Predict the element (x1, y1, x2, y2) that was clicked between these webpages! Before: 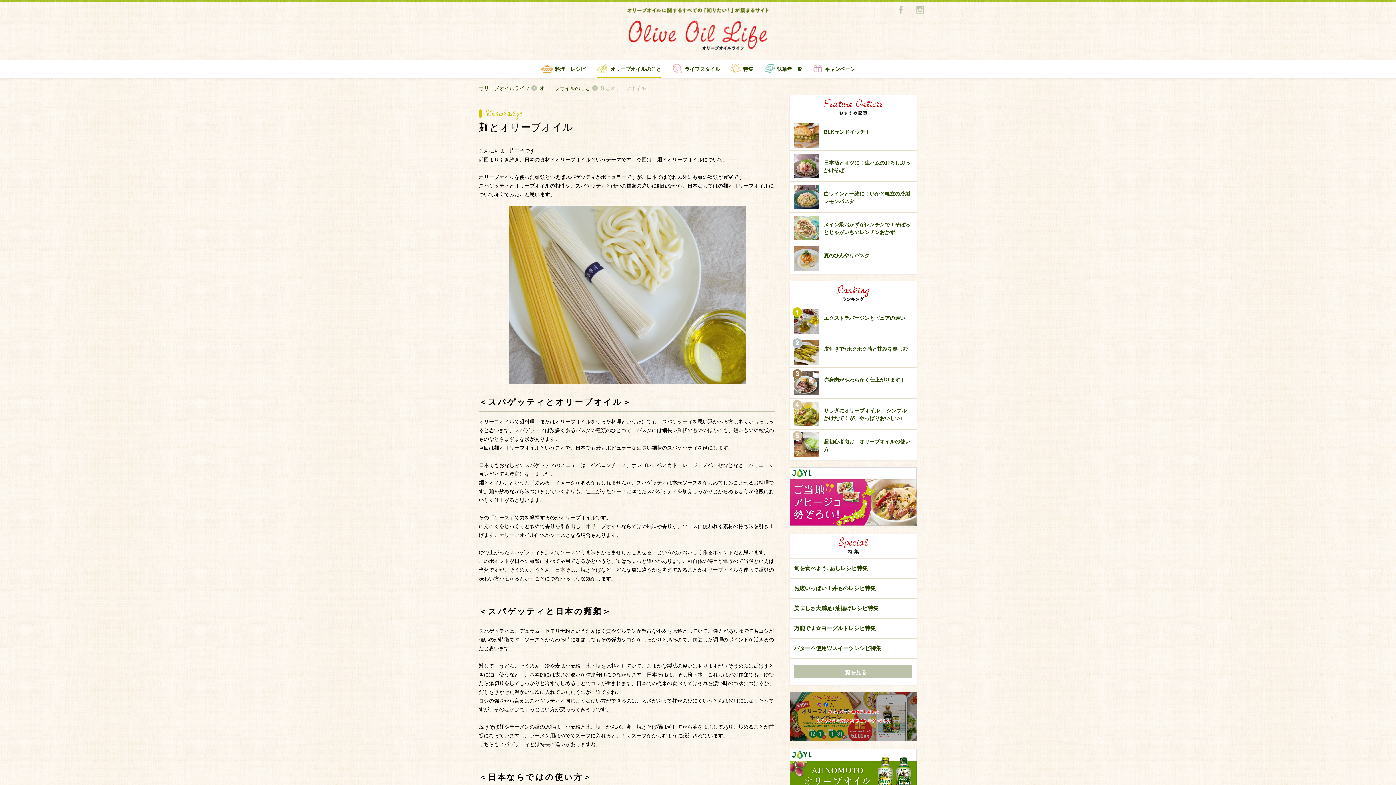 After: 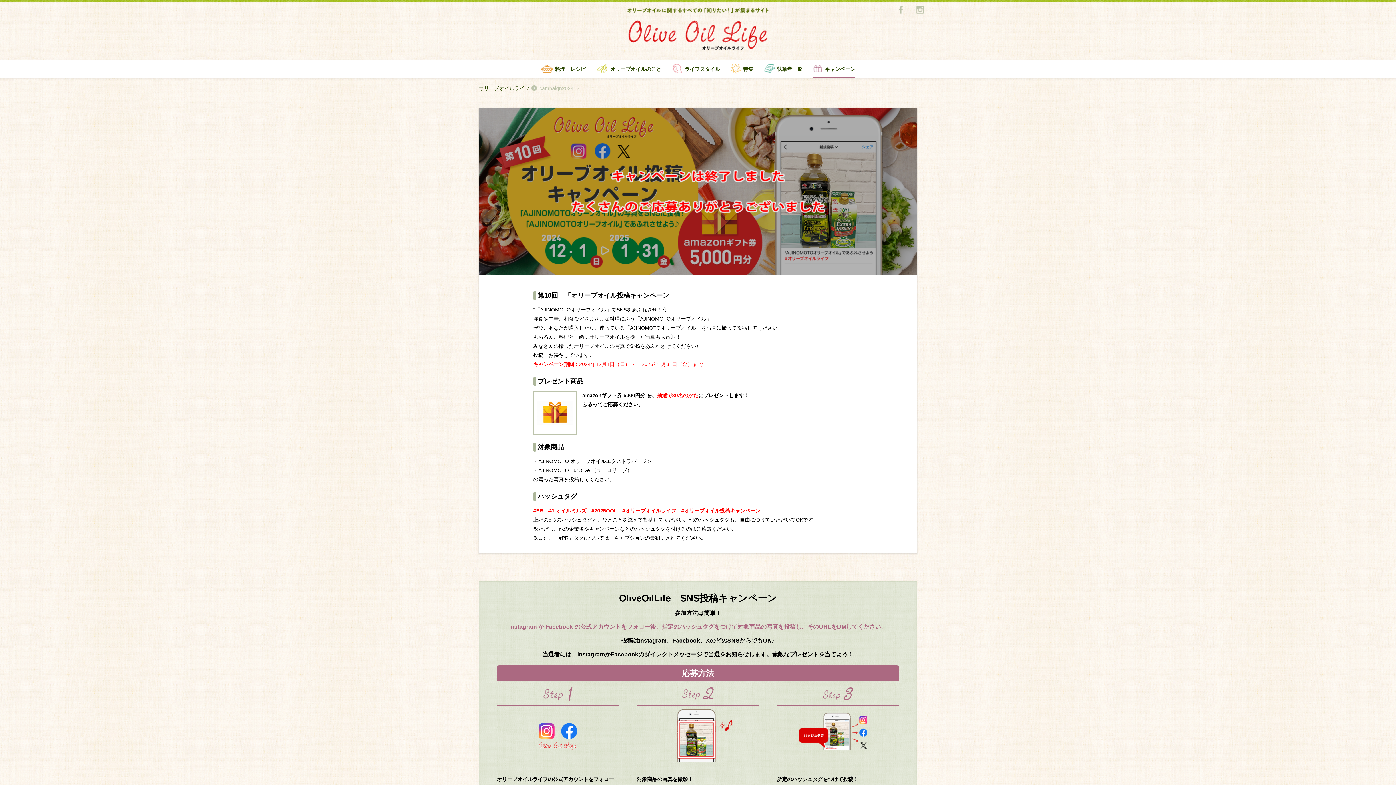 Action: label: キャンペーン bbox: (813, 63, 855, 73)